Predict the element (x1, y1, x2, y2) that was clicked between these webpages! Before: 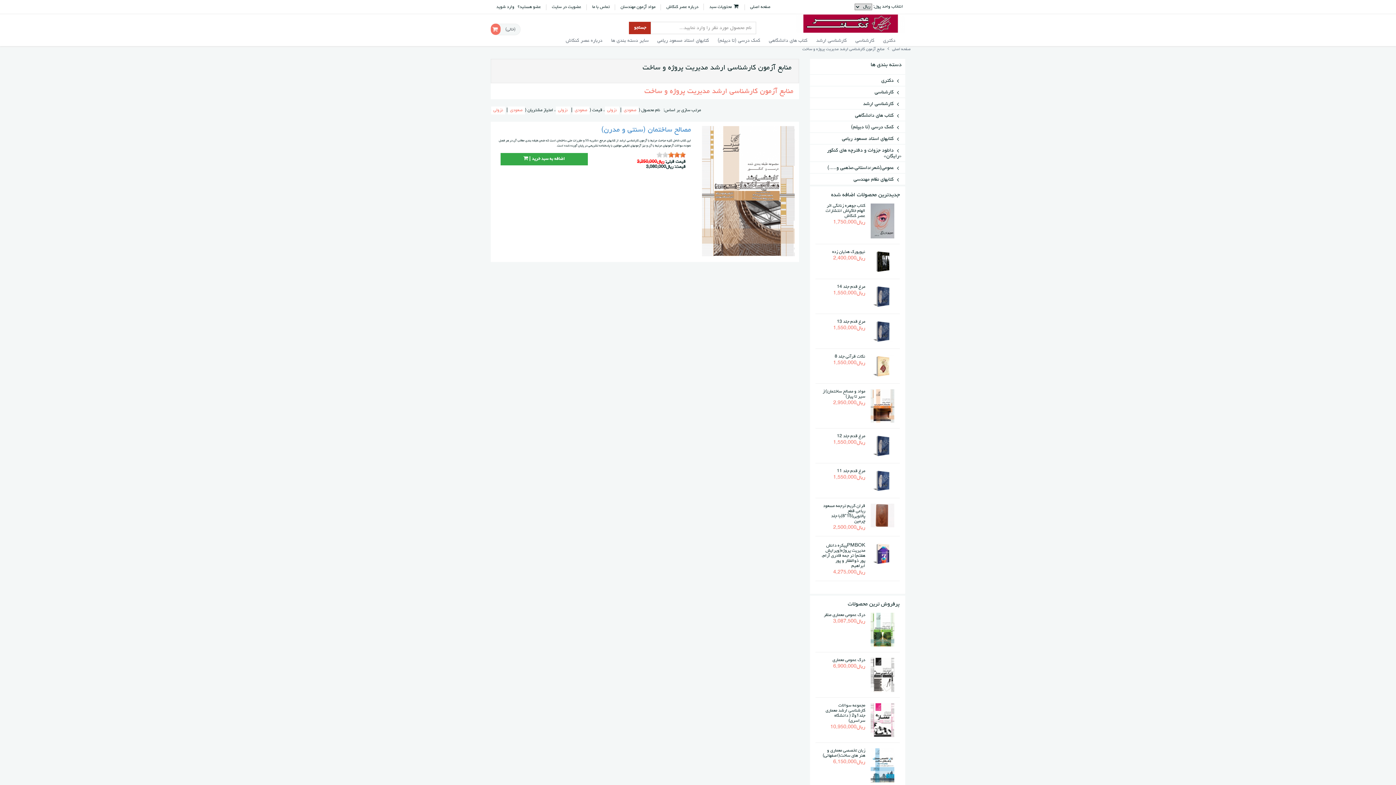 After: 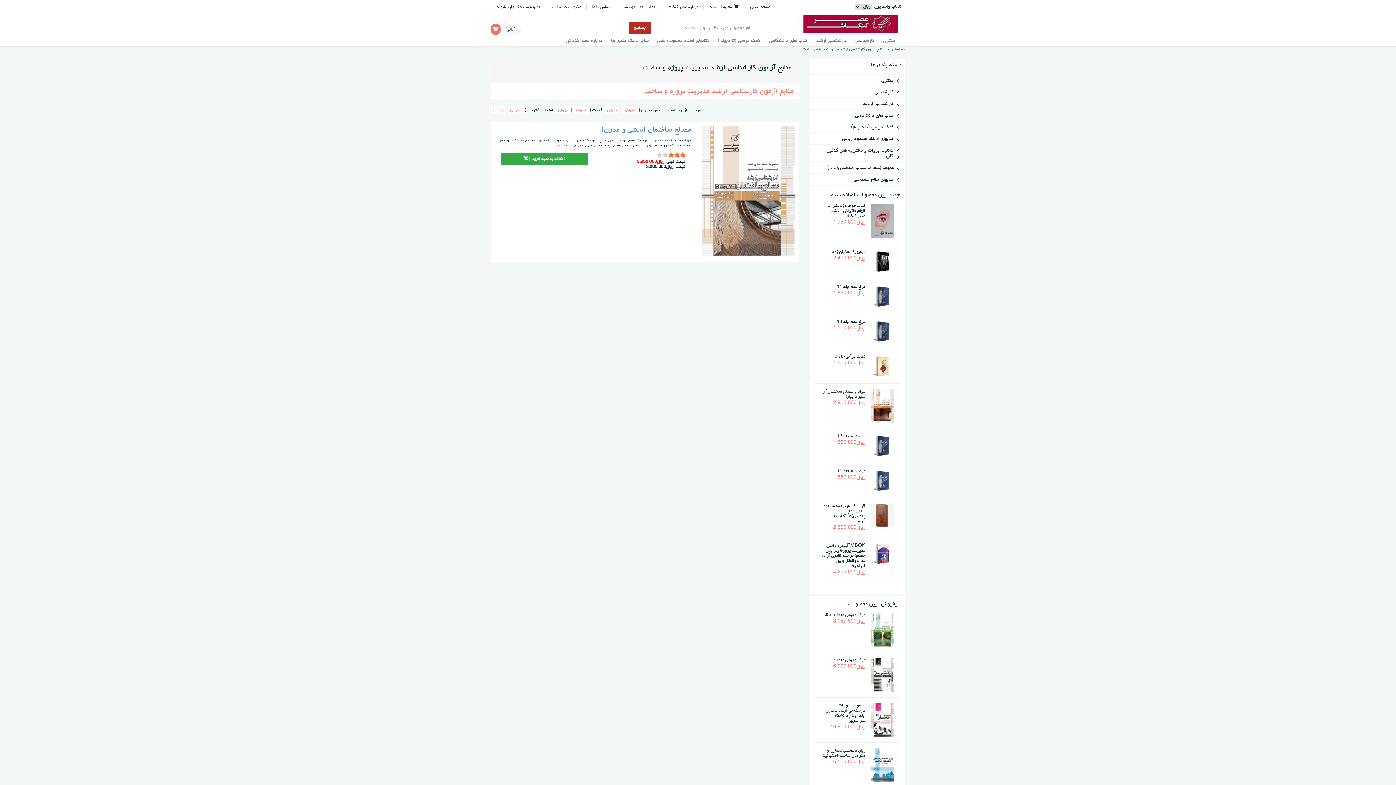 Action: bbox: (605, 106, 619, 114) label: نزولی